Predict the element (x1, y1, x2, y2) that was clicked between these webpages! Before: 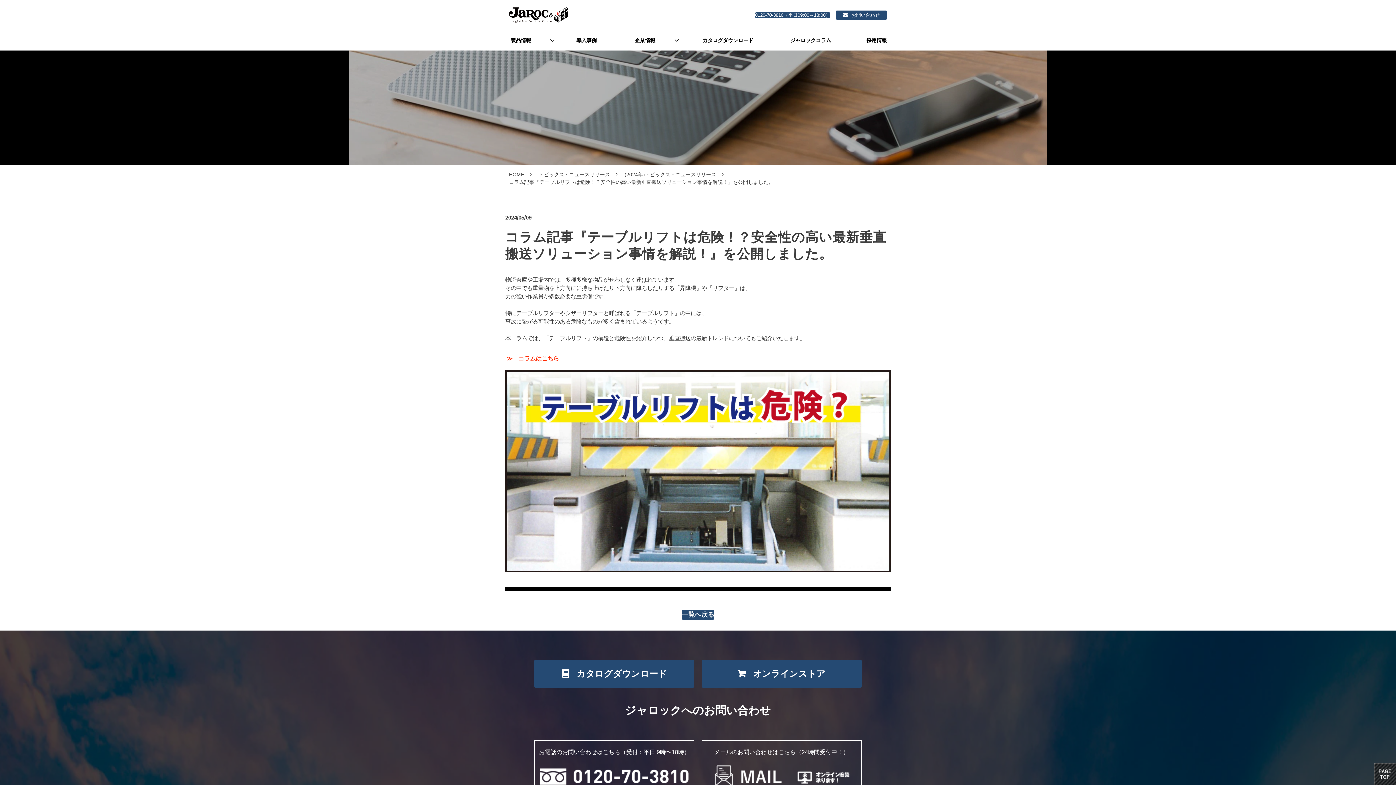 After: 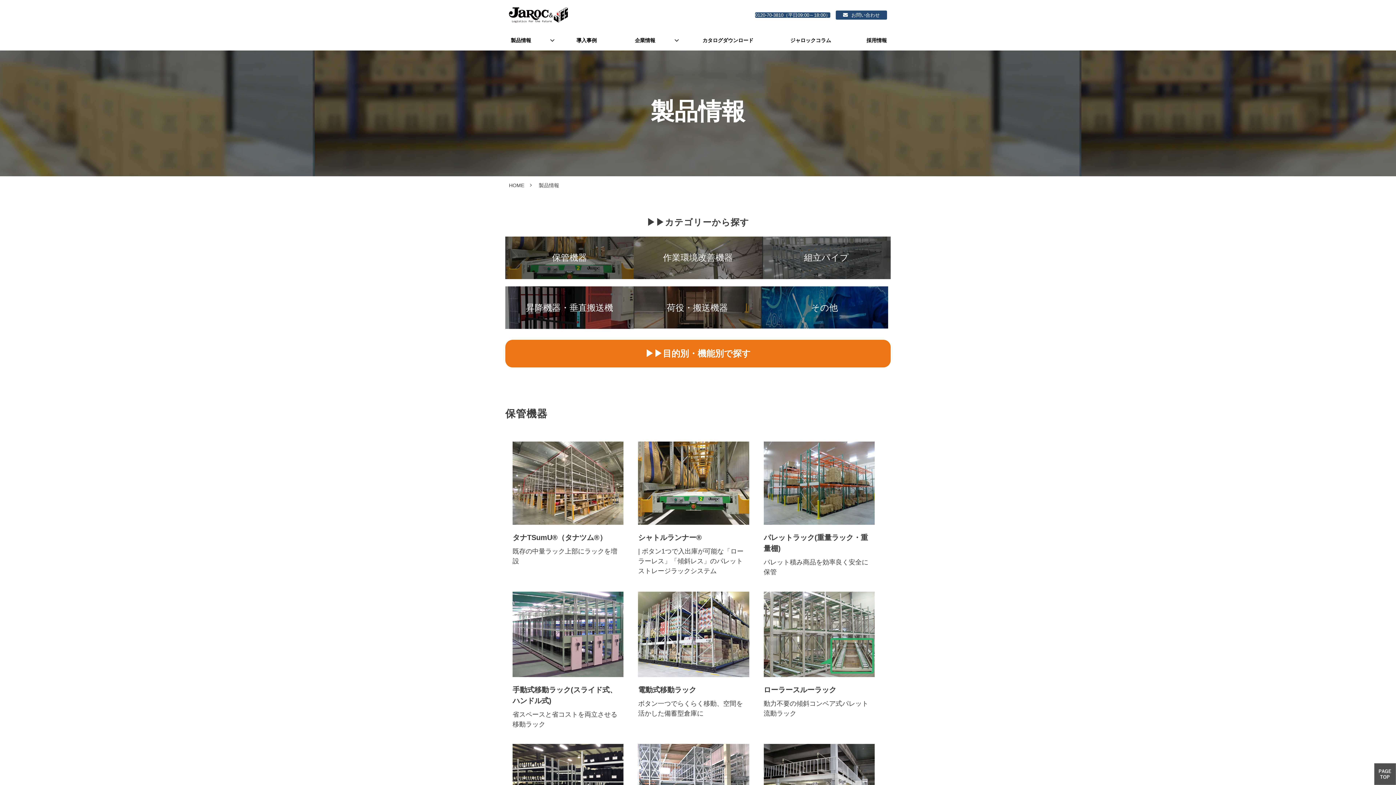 Action: label: 製品情報 bbox: (490, 30, 551, 50)